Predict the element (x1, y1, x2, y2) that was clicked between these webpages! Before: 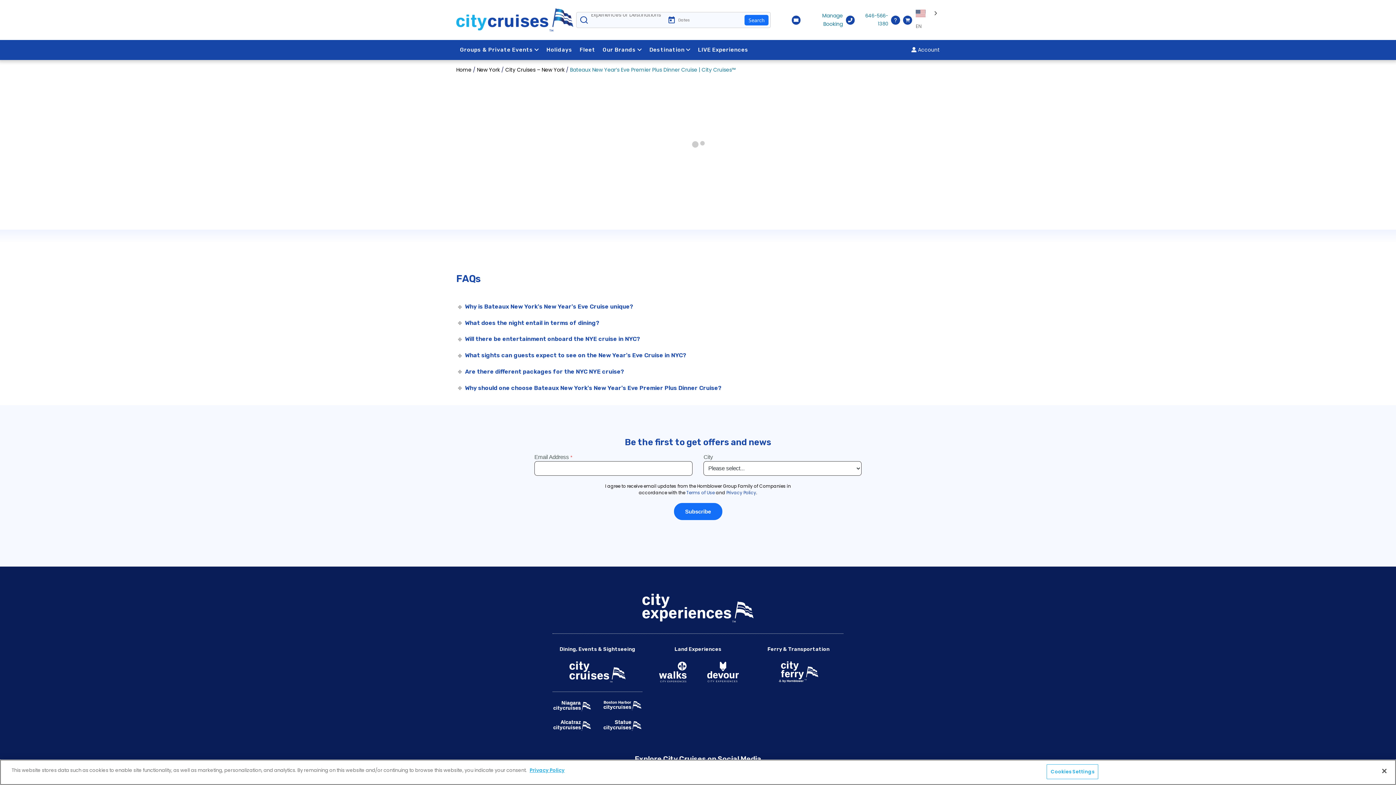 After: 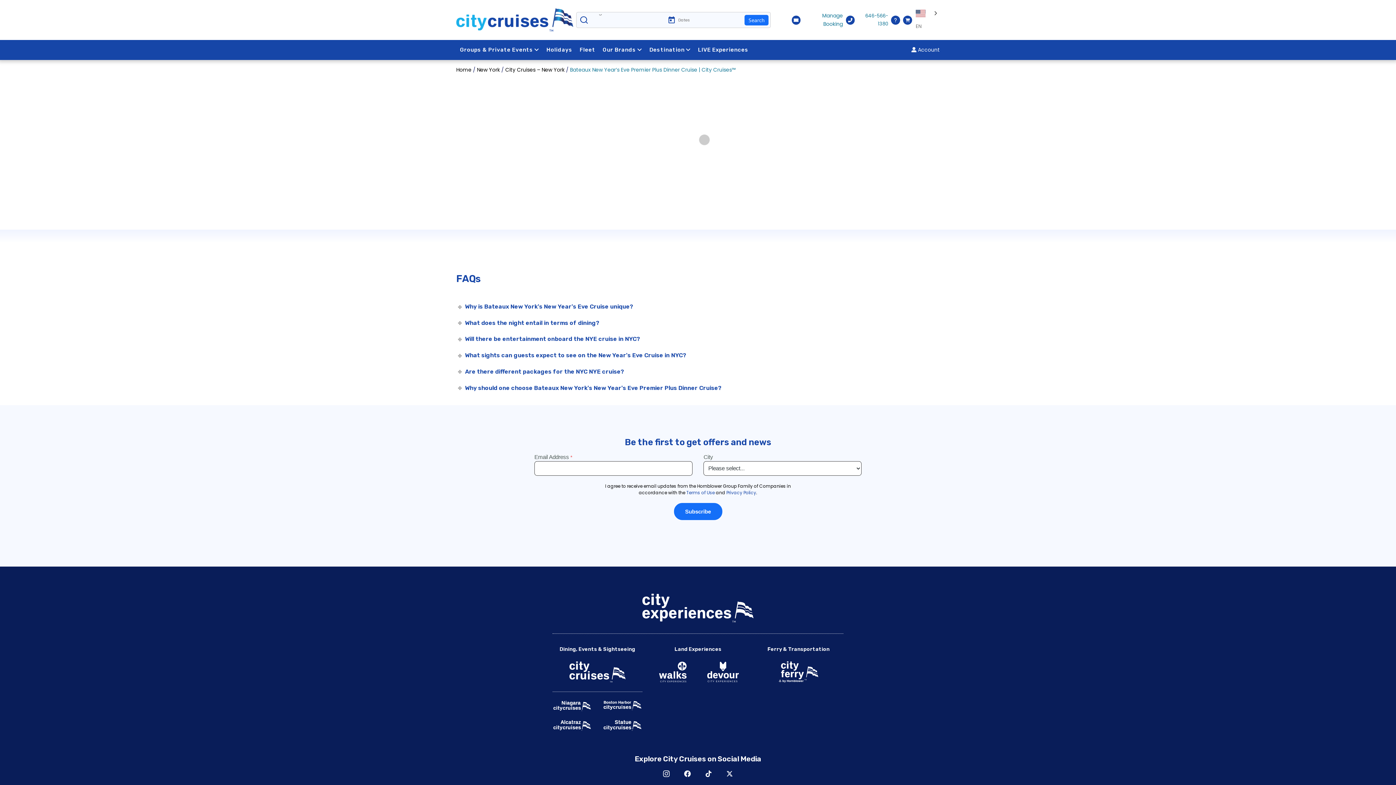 Action: label: Close bbox: (1376, 763, 1392, 779)